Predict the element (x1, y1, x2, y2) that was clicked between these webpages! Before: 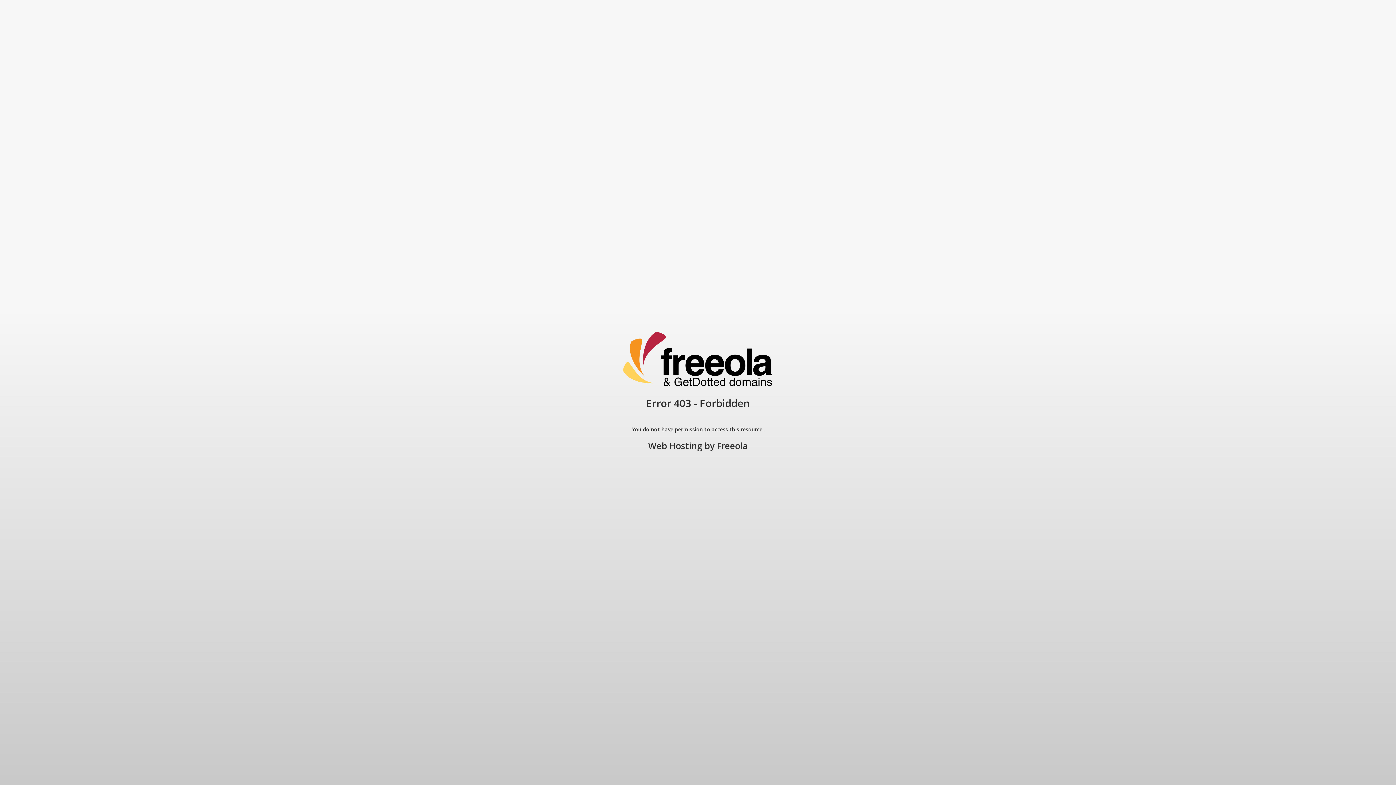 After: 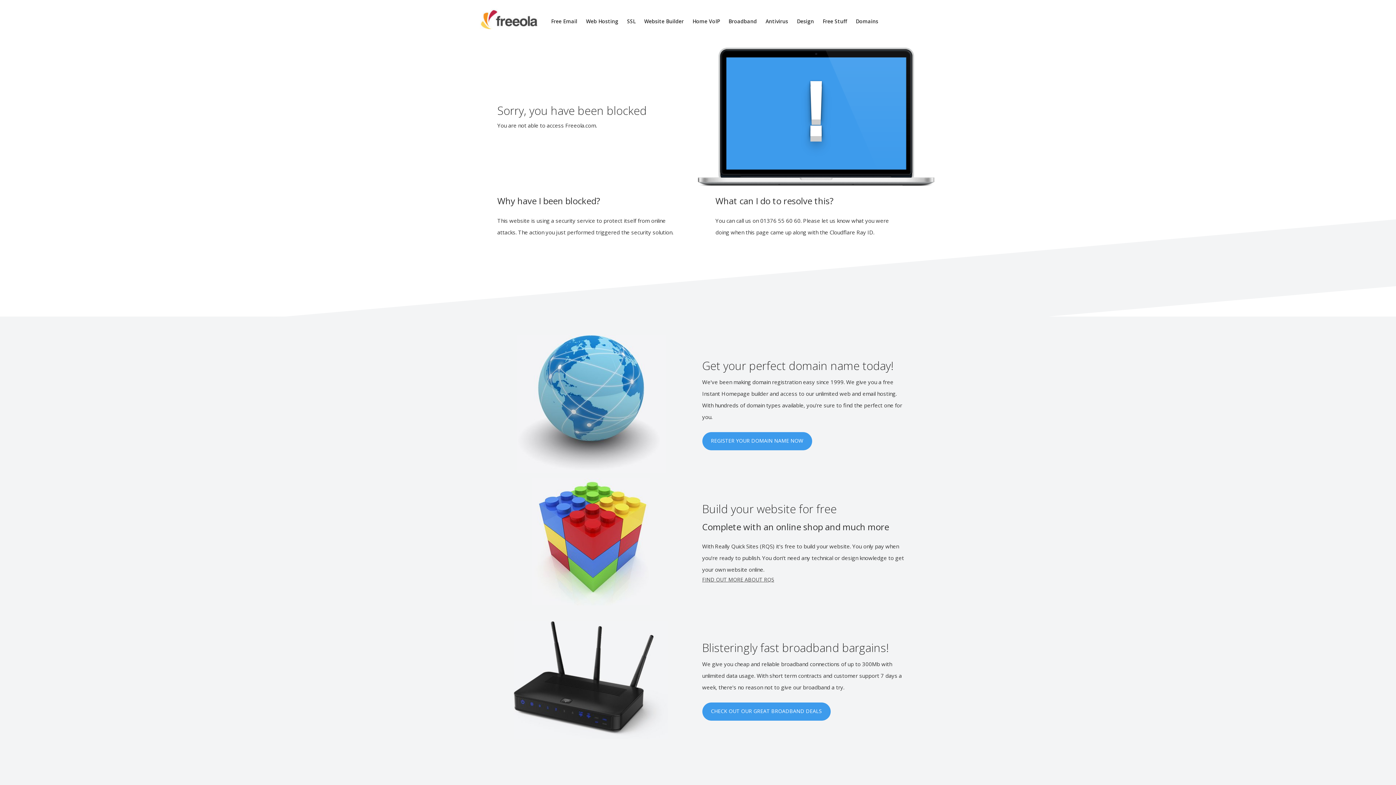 Action: label: Web Hosting bbox: (648, 440, 702, 452)